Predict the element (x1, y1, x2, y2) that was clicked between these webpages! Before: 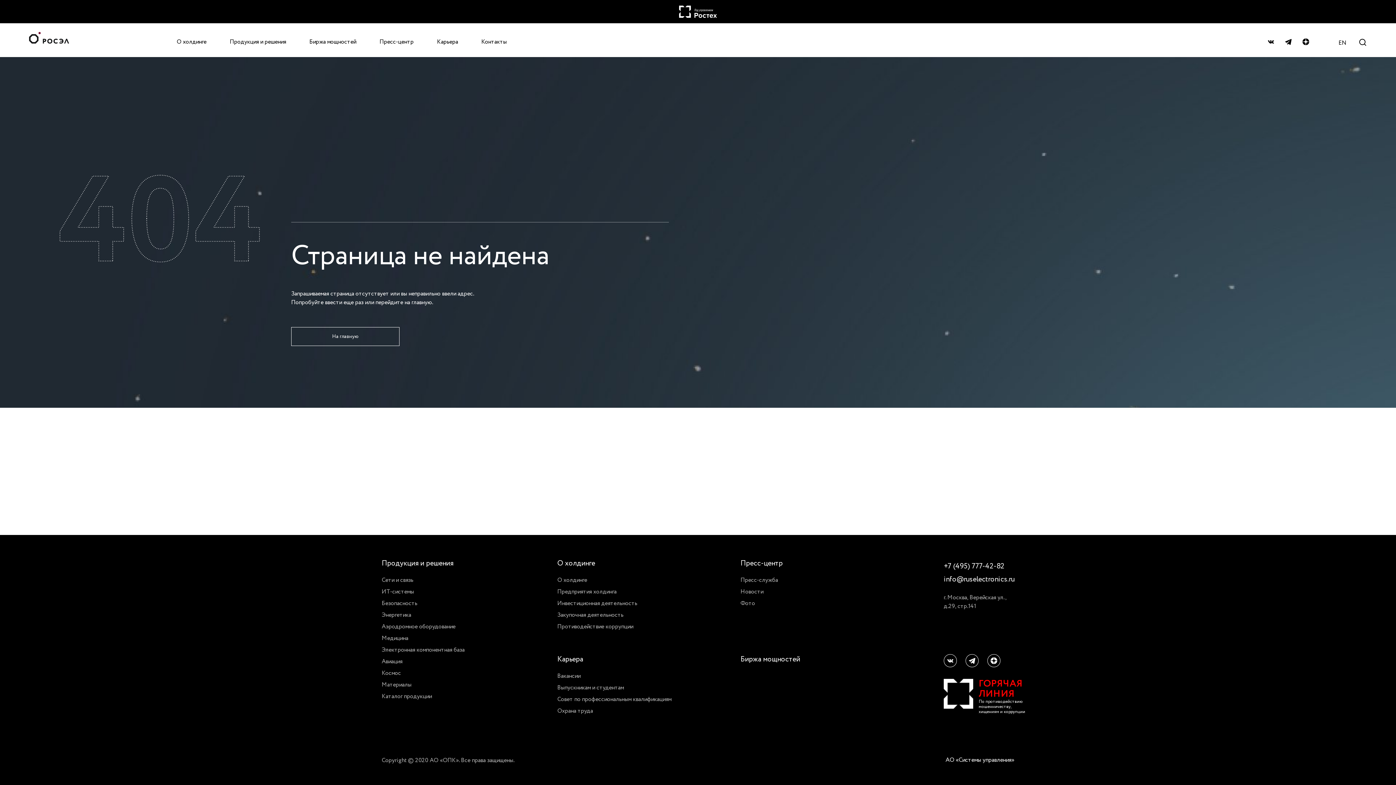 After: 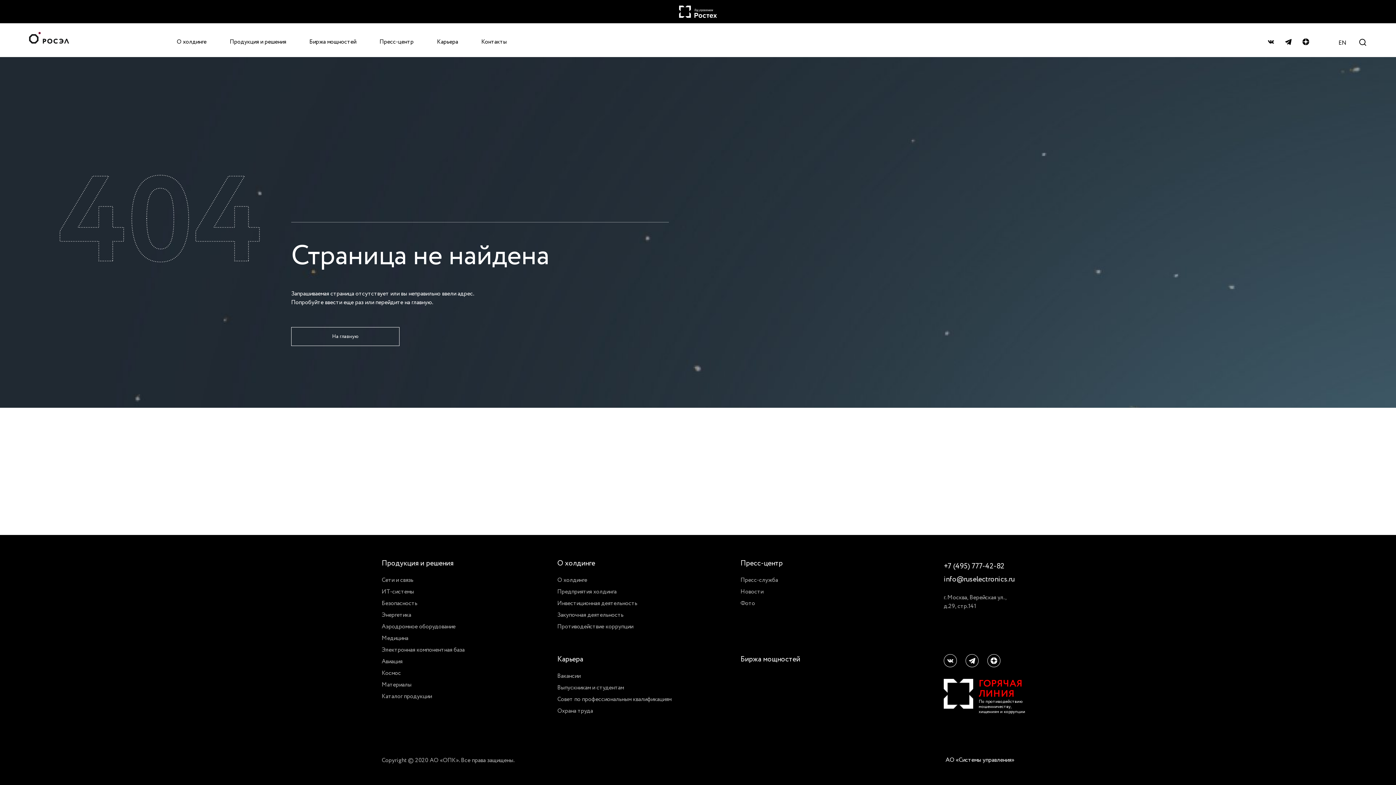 Action: label: +7 (495) 777-42-82 bbox: (944, 561, 1014, 571)